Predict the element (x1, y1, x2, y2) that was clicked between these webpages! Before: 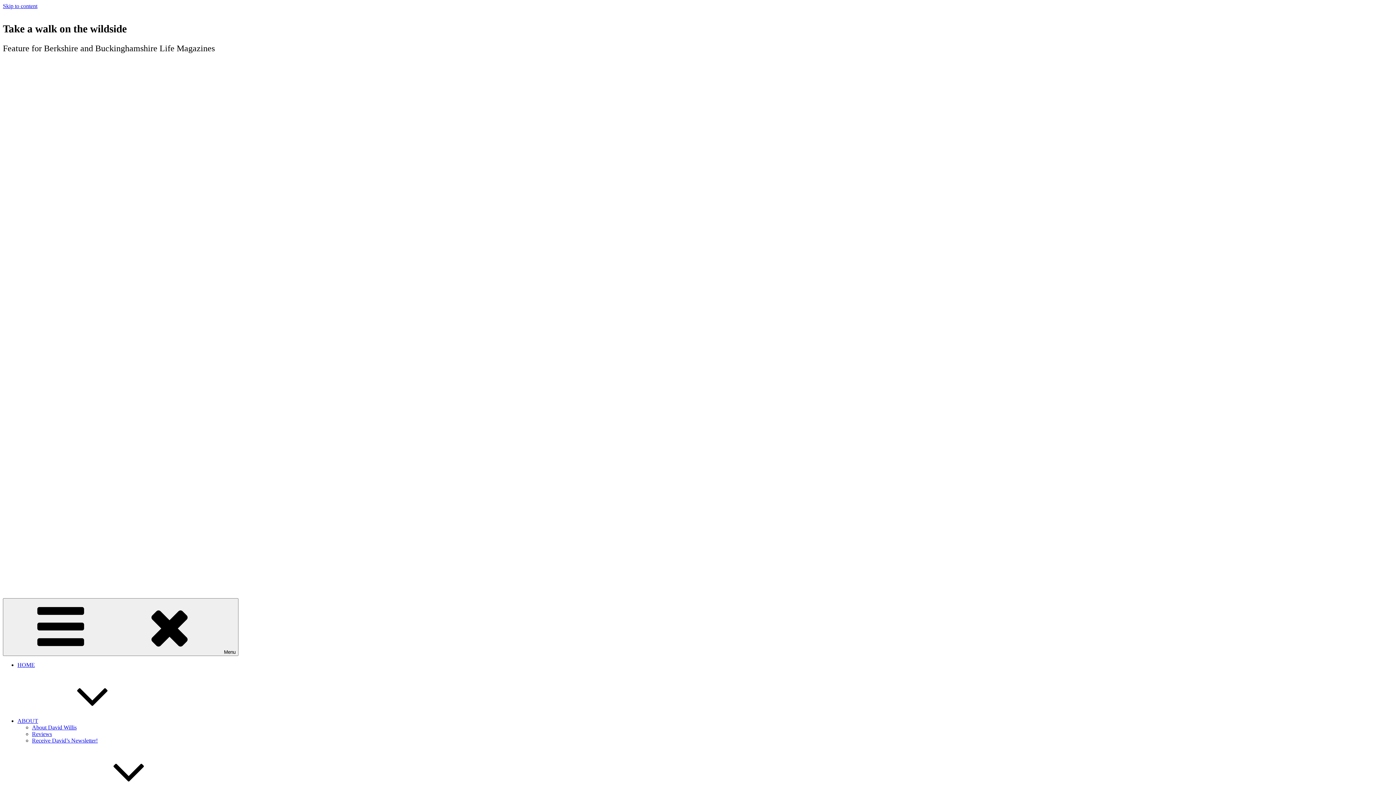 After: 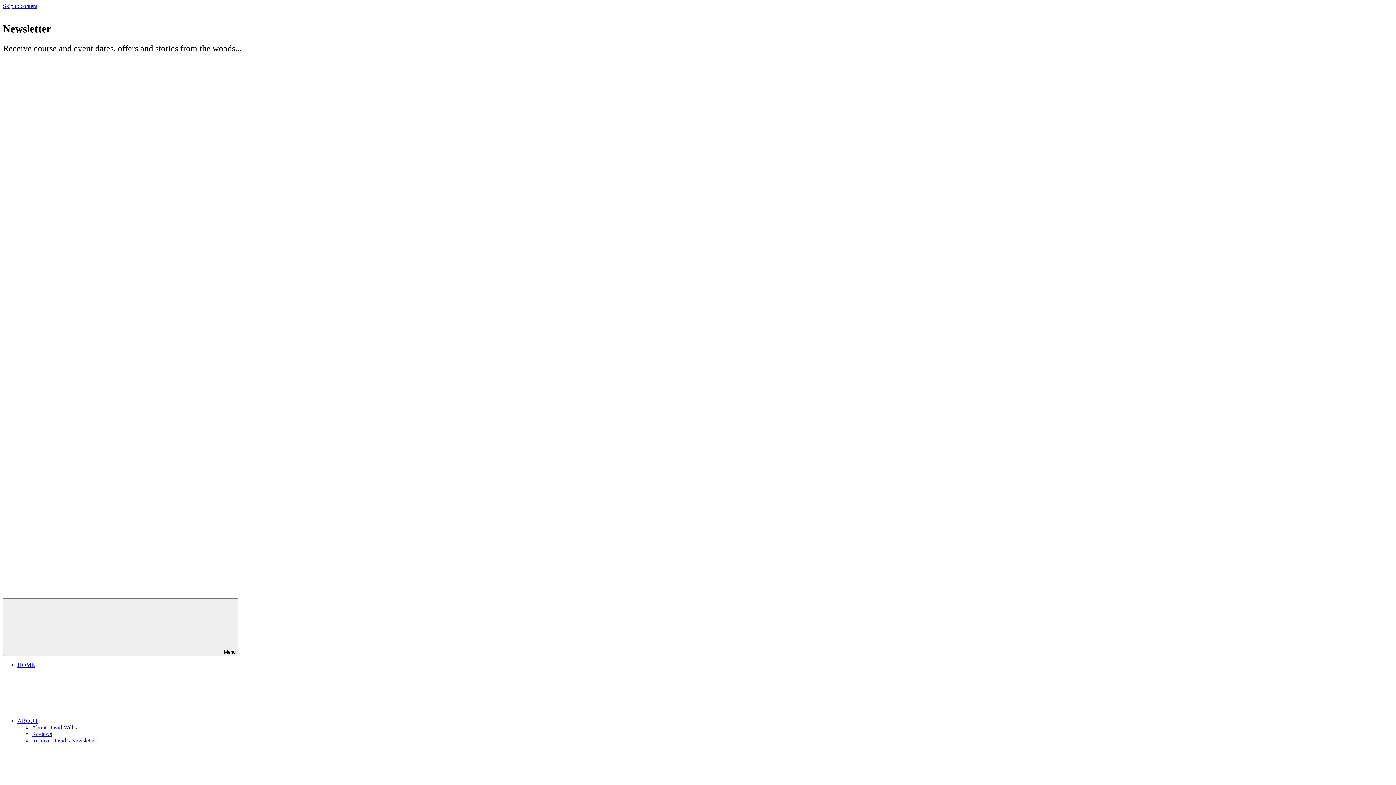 Action: label: Receive David’s Newsletter! bbox: (32, 737, 97, 744)